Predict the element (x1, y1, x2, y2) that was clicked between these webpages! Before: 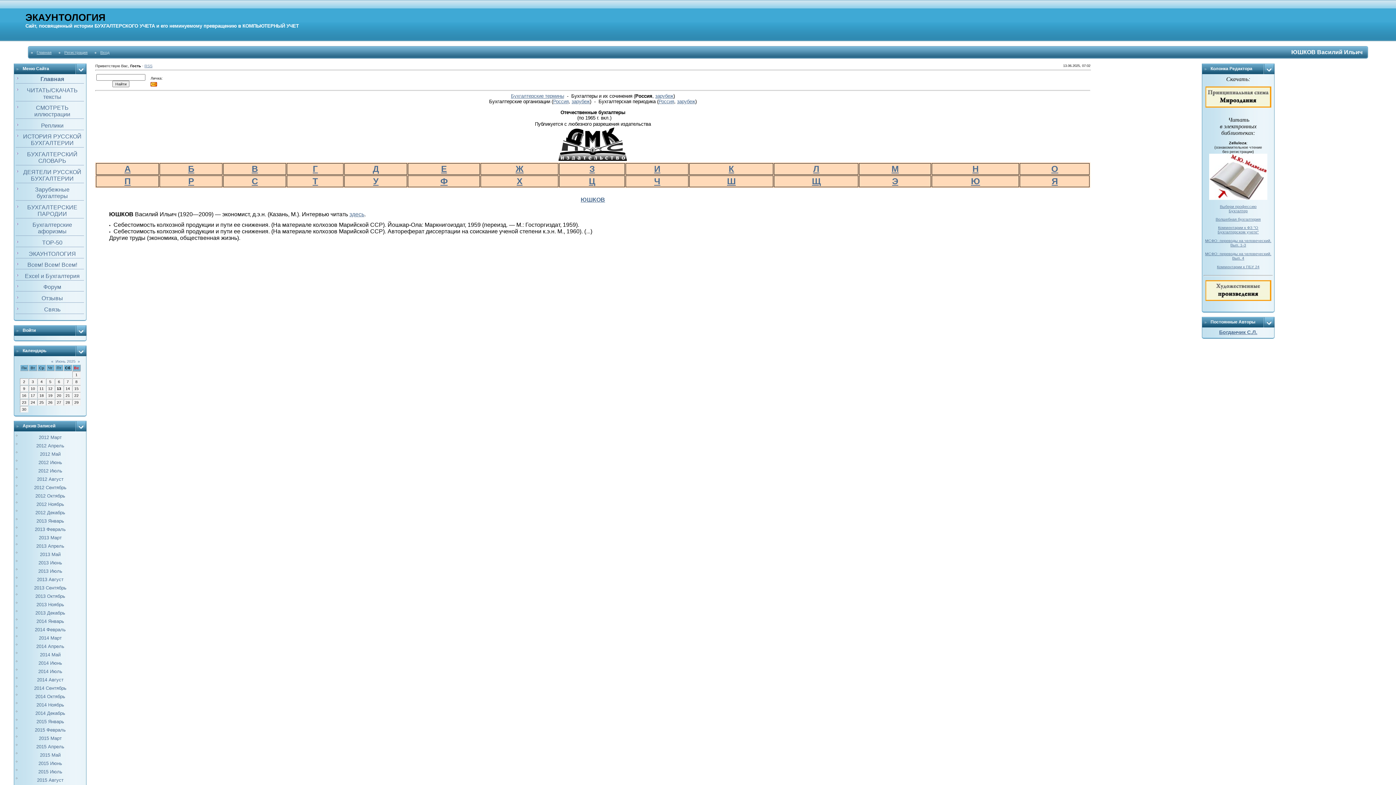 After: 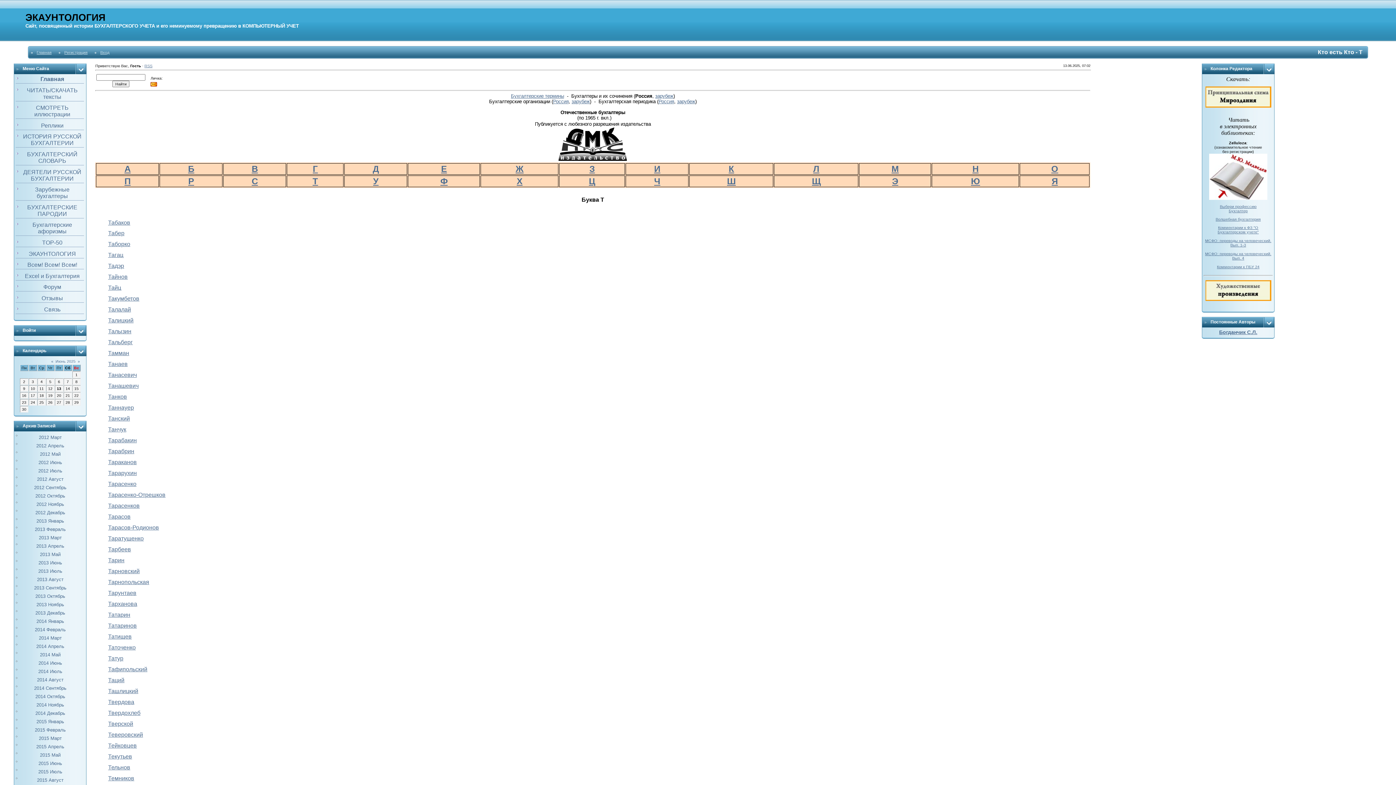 Action: bbox: (312, 176, 318, 186) label: Т